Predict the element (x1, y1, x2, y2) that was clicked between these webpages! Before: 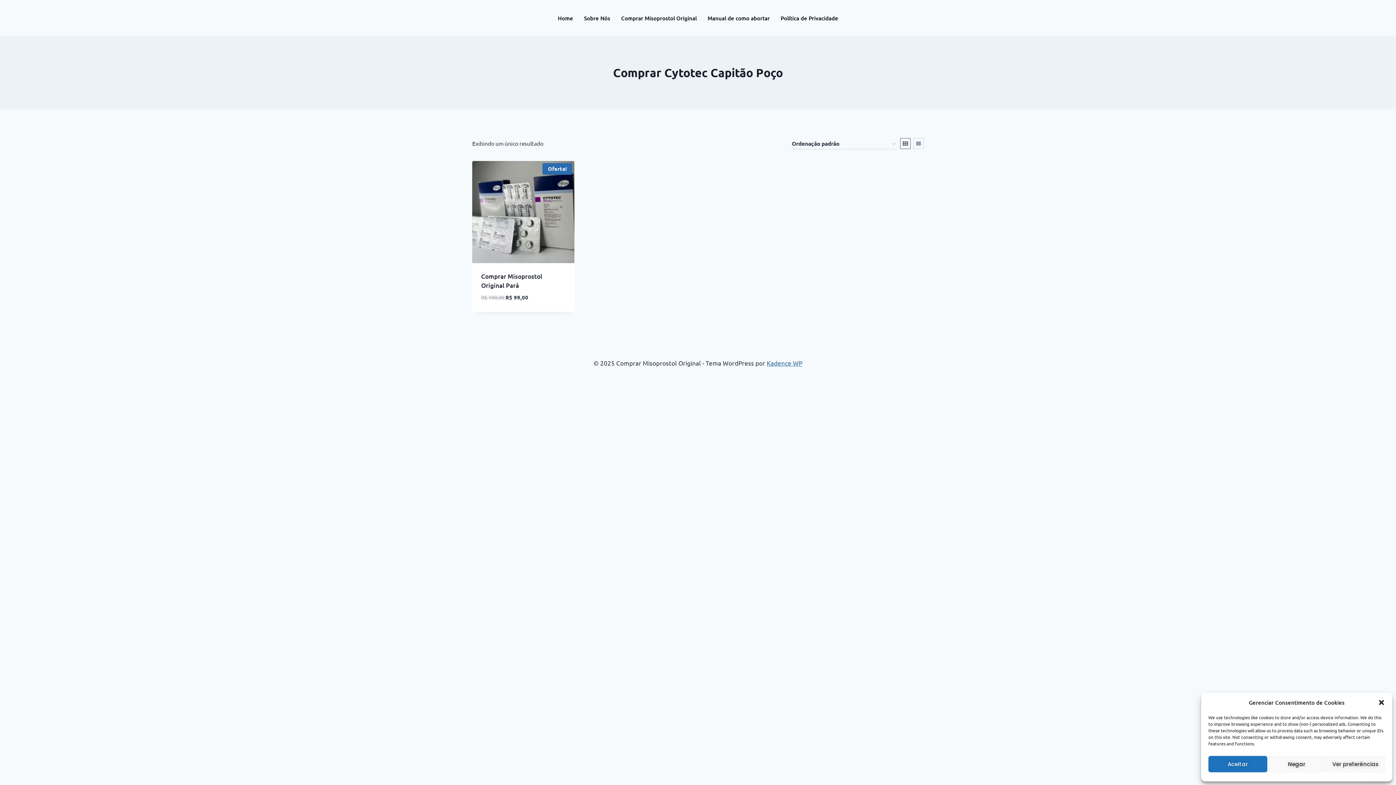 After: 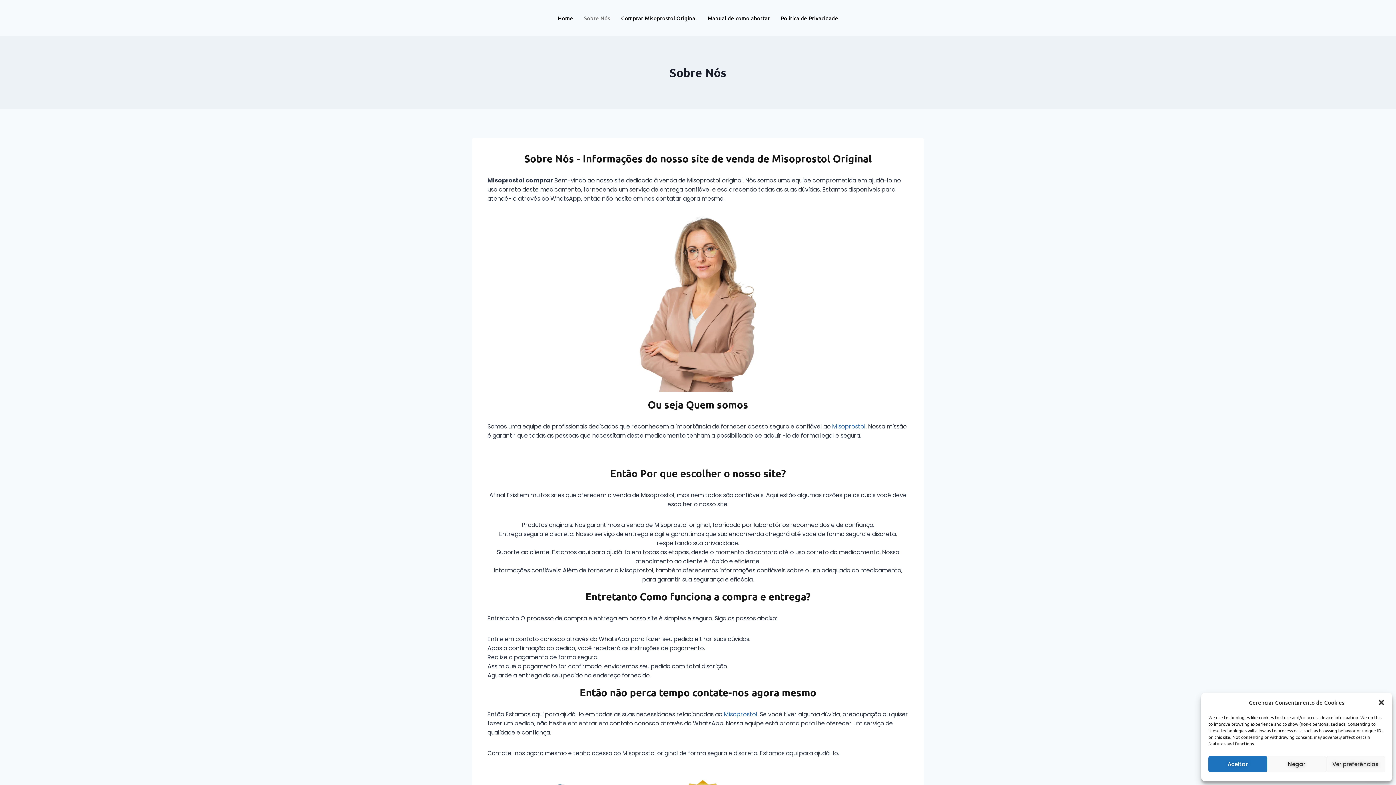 Action: bbox: (578, 3, 615, 32) label: Sobre Nós